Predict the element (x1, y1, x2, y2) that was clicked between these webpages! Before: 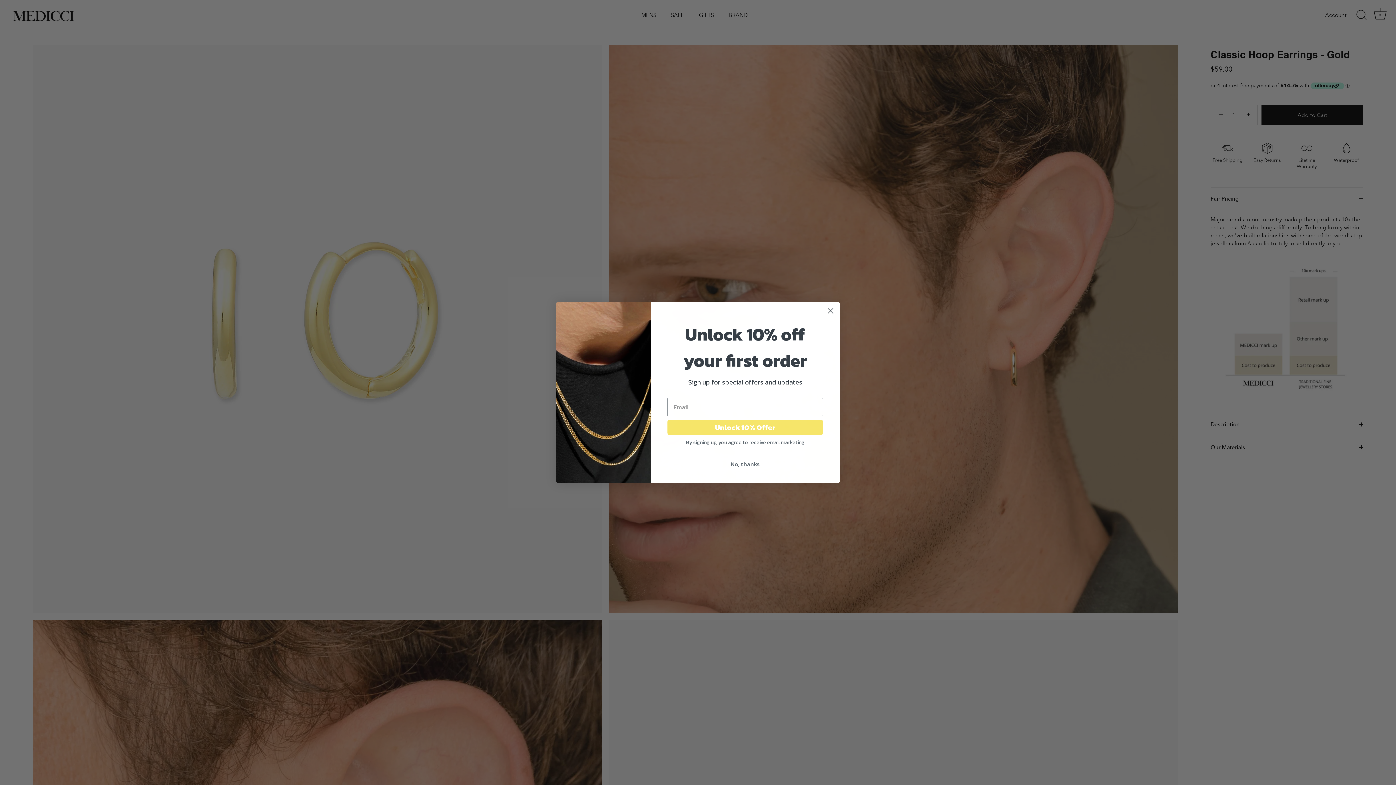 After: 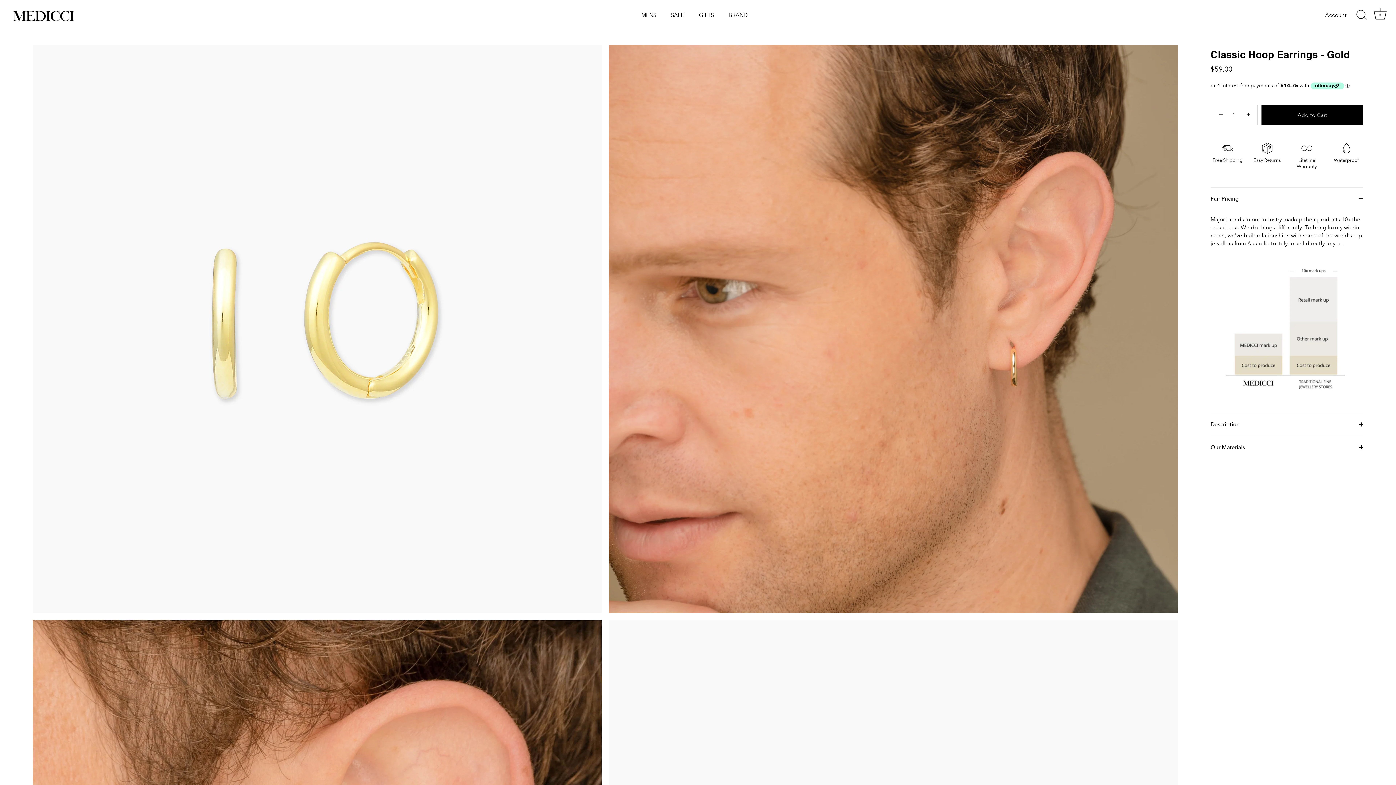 Action: label: Close dialog bbox: (824, 304, 837, 317)